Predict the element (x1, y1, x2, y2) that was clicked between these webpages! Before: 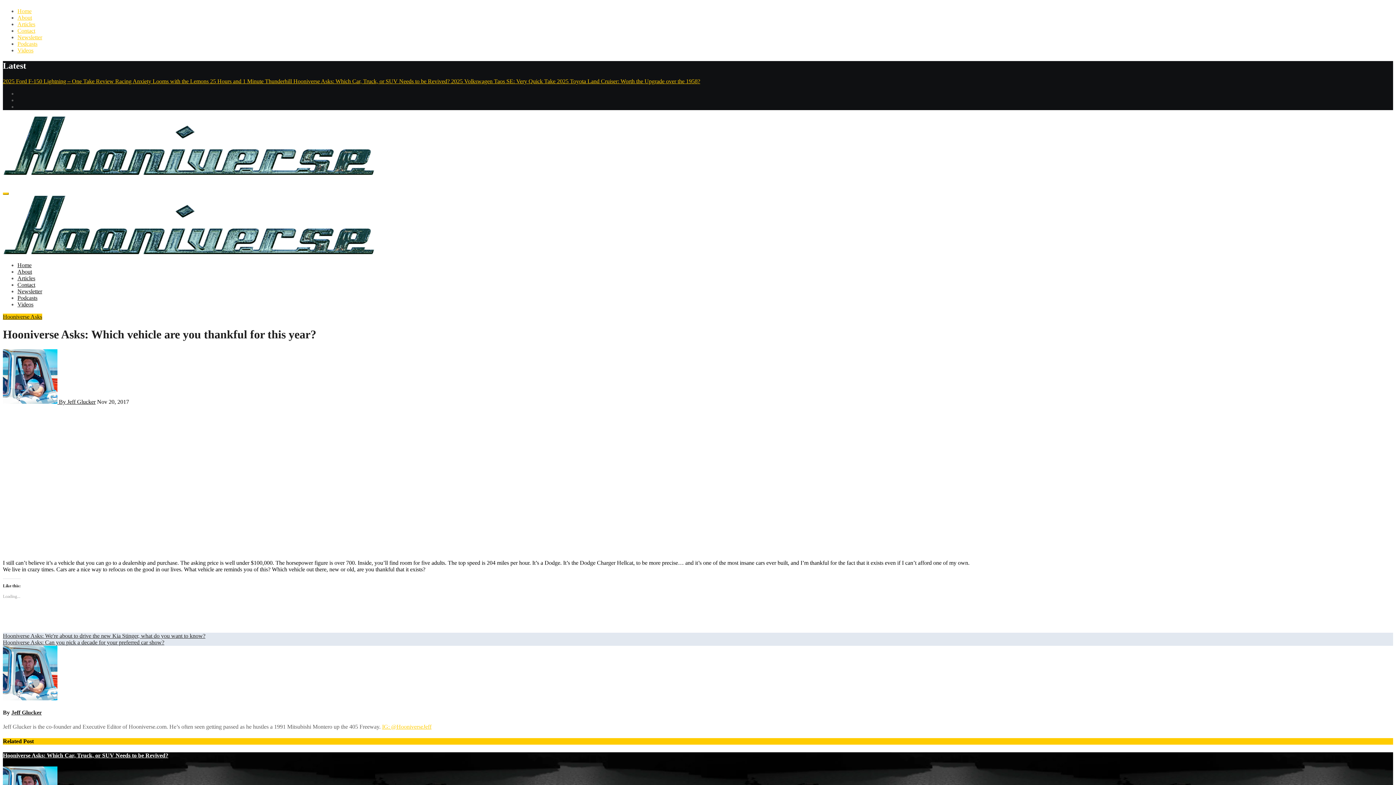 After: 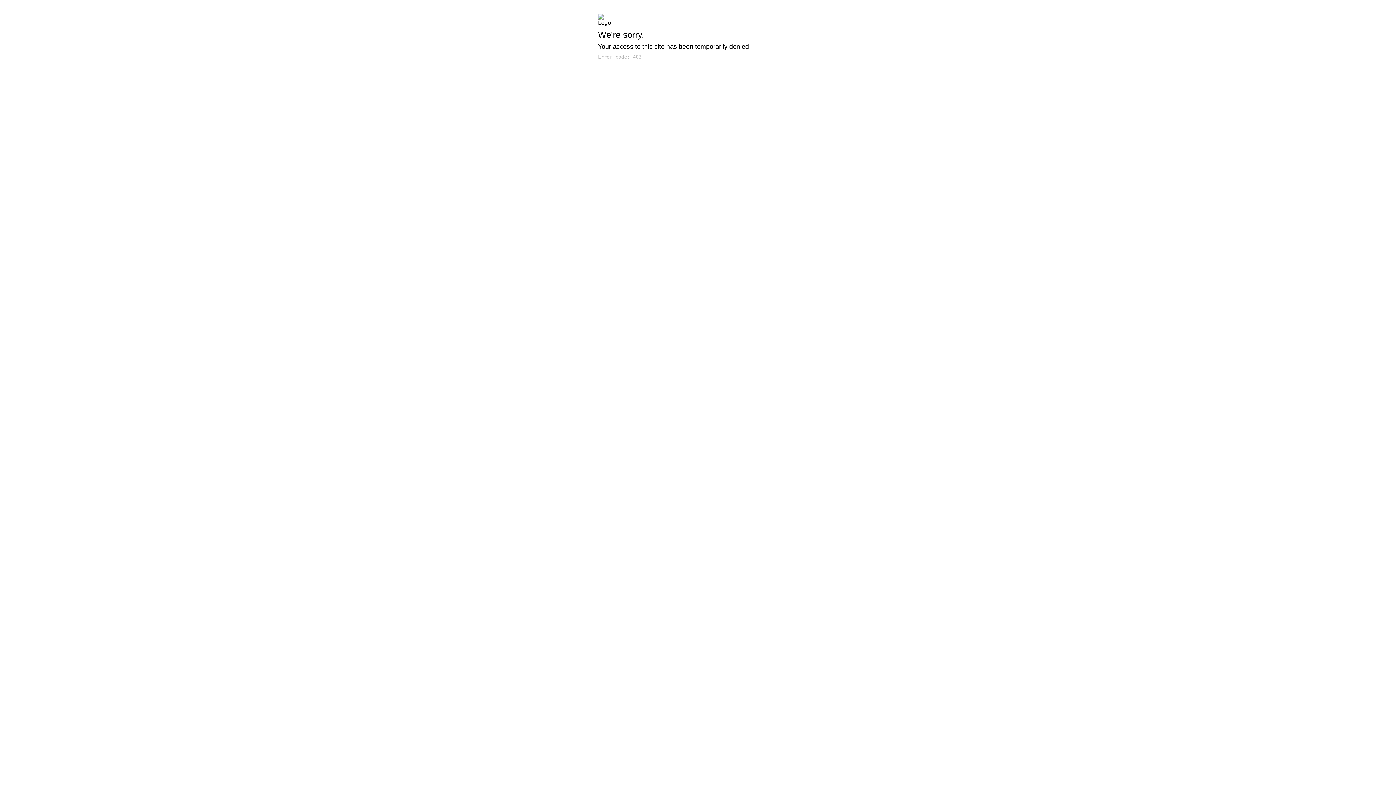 Action: bbox: (2, 249, 375, 255)